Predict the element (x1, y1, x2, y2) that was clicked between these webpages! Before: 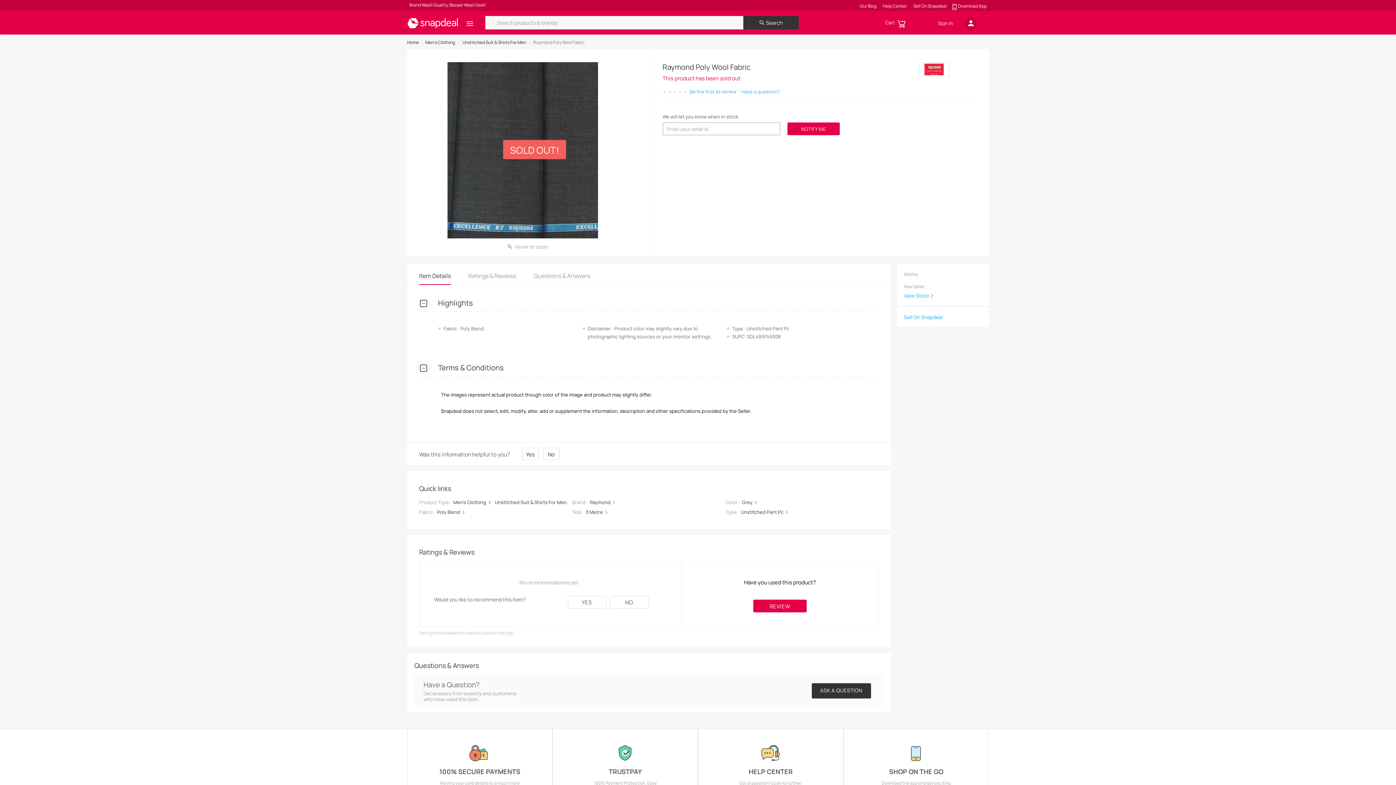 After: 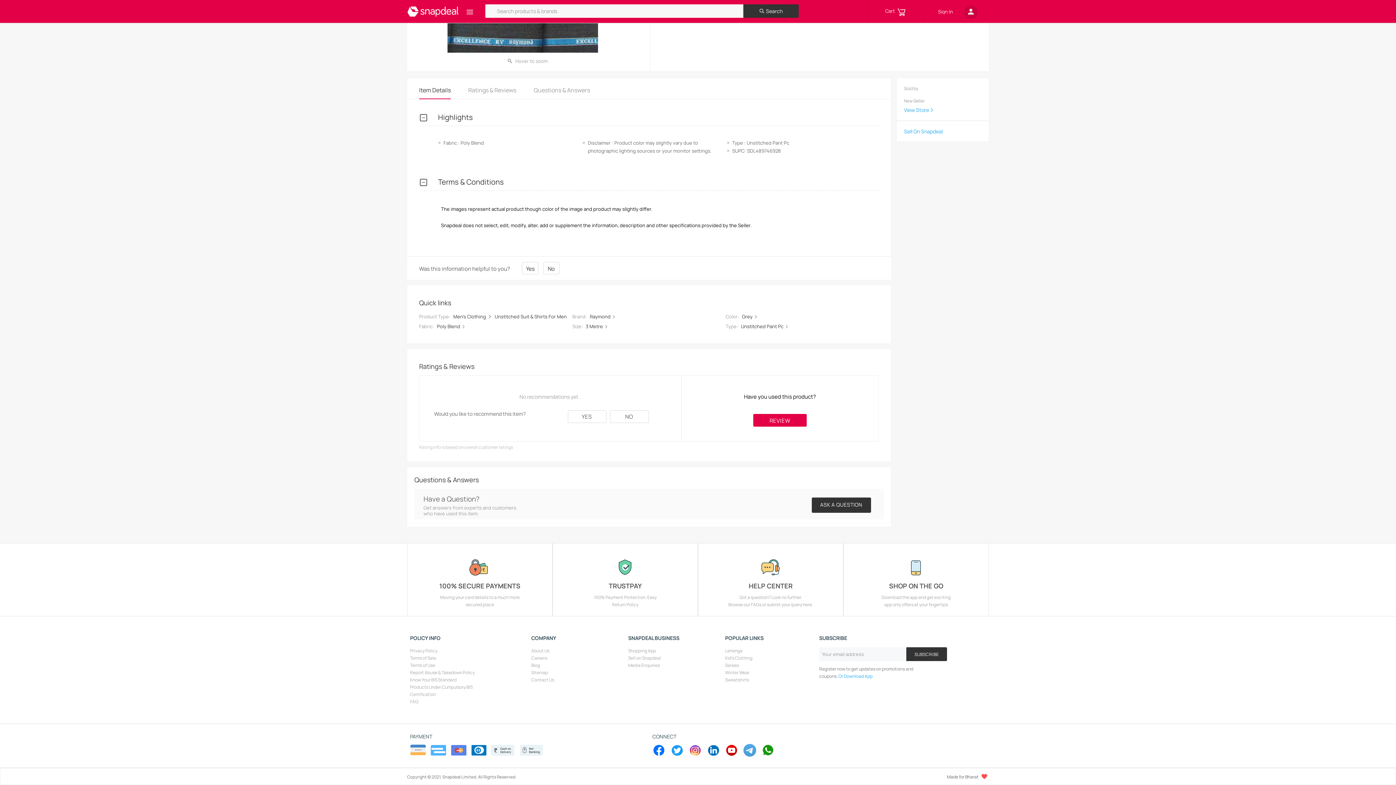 Action: label: Have a question? bbox: (738, 88, 780, 94)